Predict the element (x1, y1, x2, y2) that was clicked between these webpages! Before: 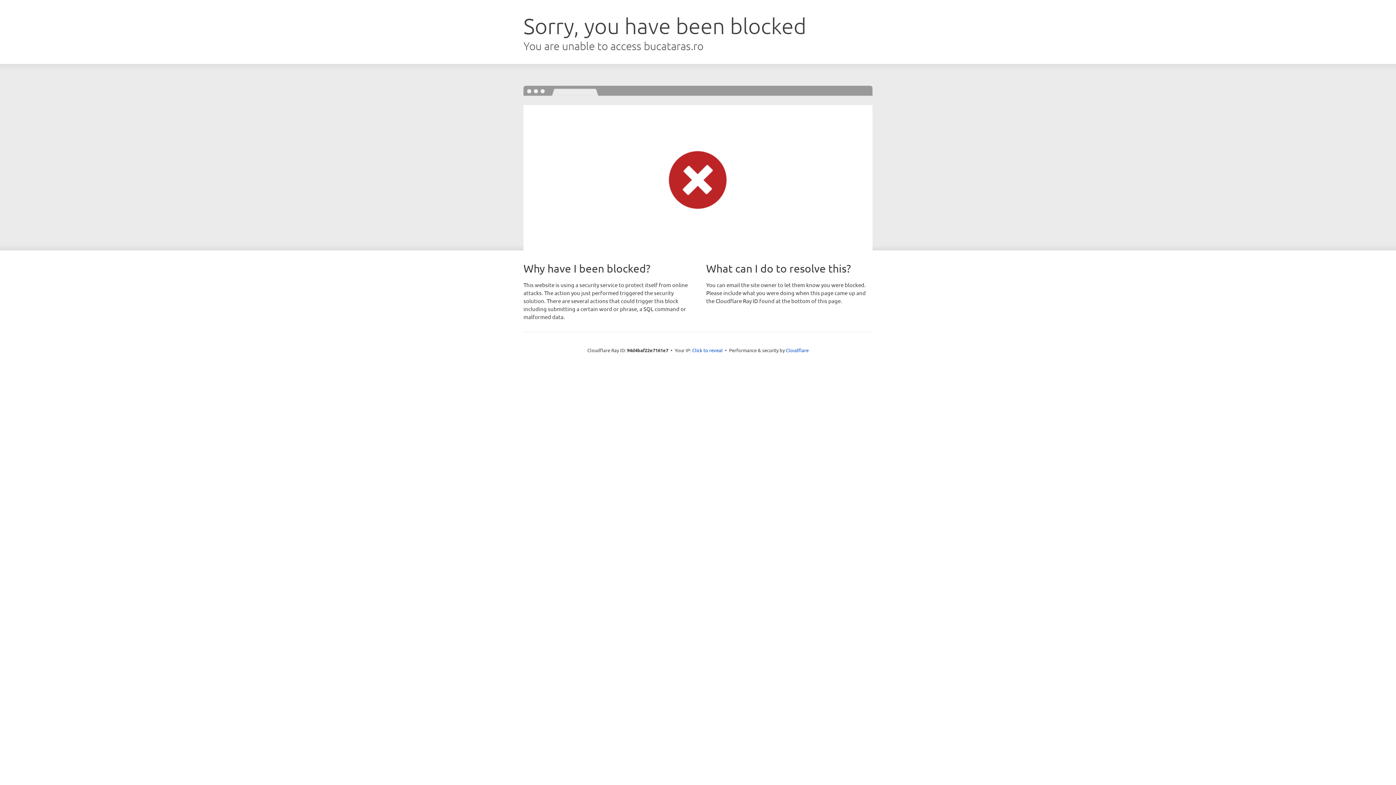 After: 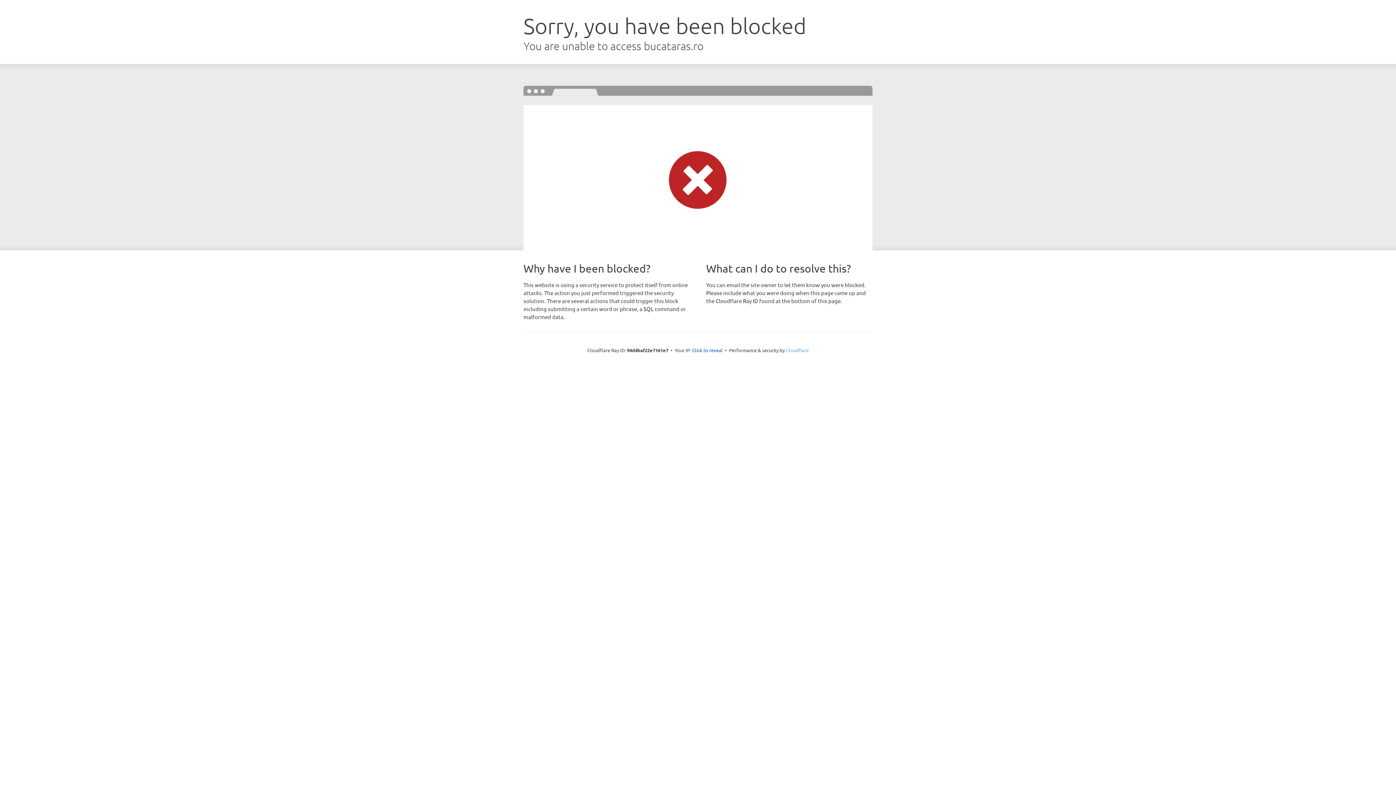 Action: bbox: (786, 347, 808, 353) label: Cloudflare